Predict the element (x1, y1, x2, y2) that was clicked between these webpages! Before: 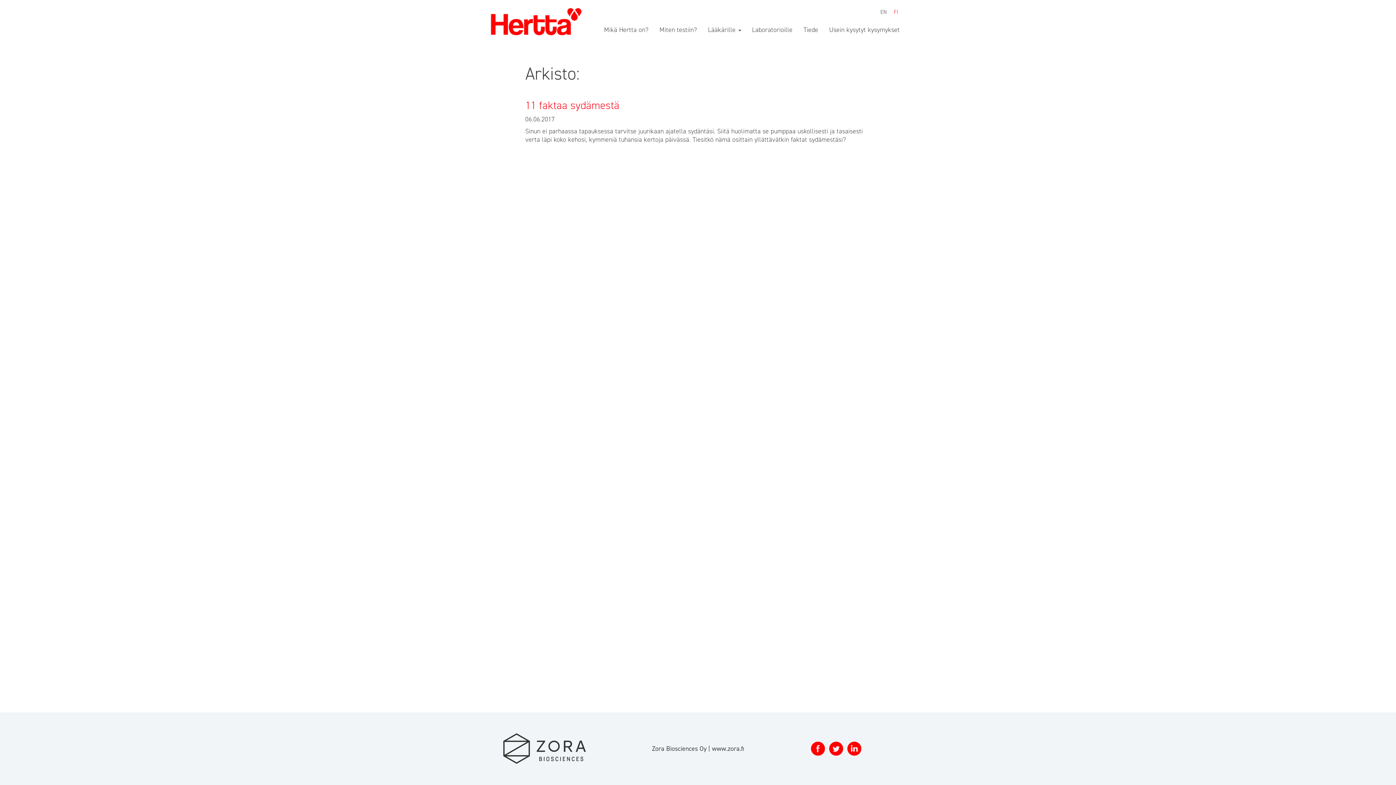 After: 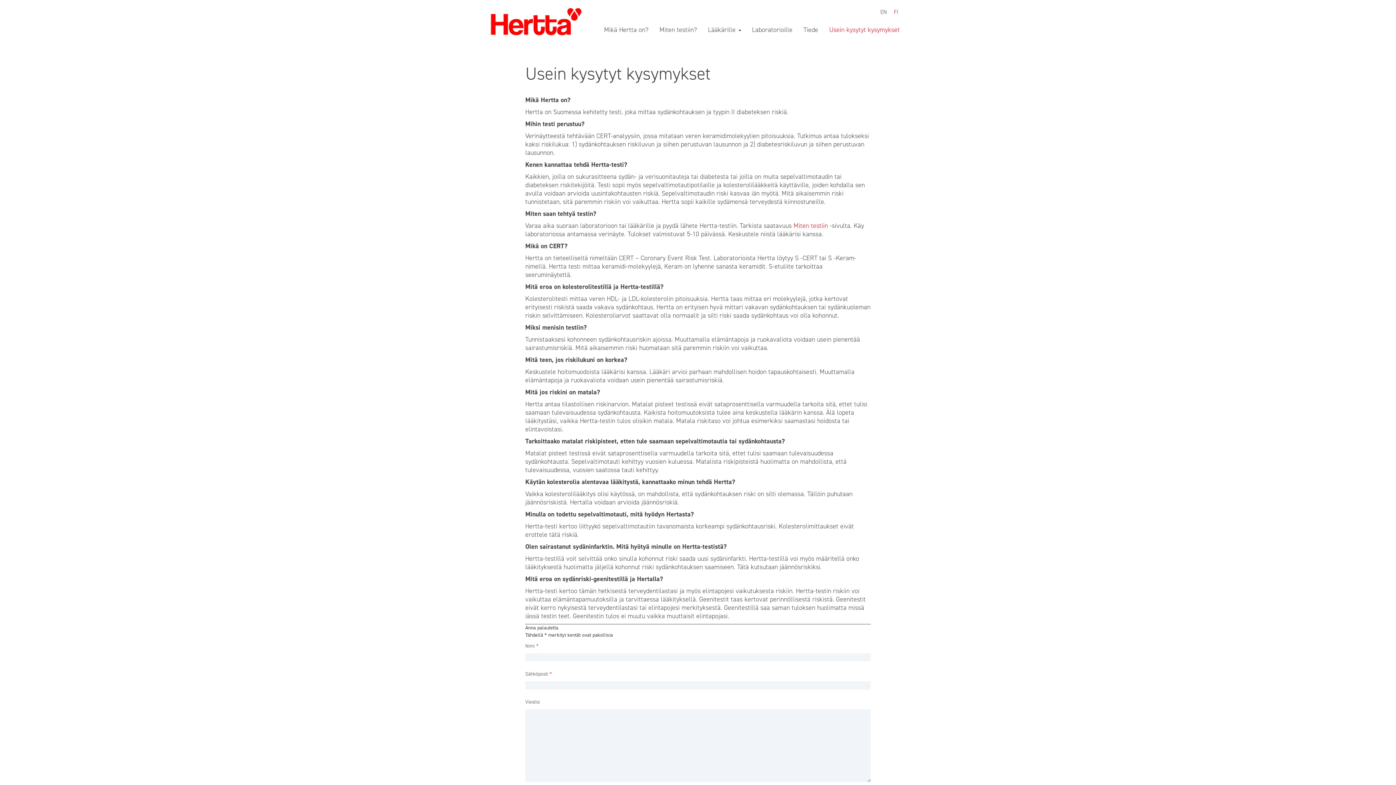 Action: bbox: (823, 20, 905, 38) label: Usein kysytyt kysymykset